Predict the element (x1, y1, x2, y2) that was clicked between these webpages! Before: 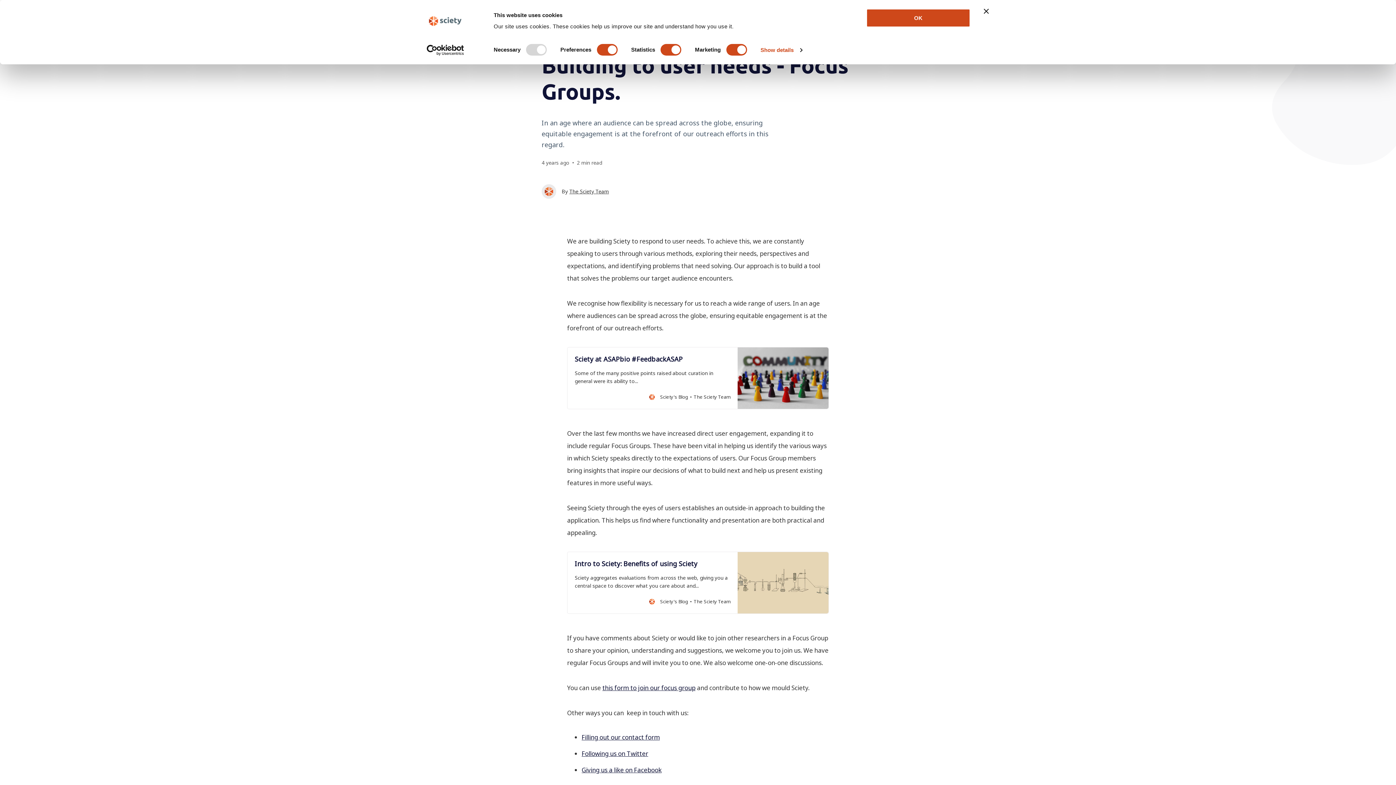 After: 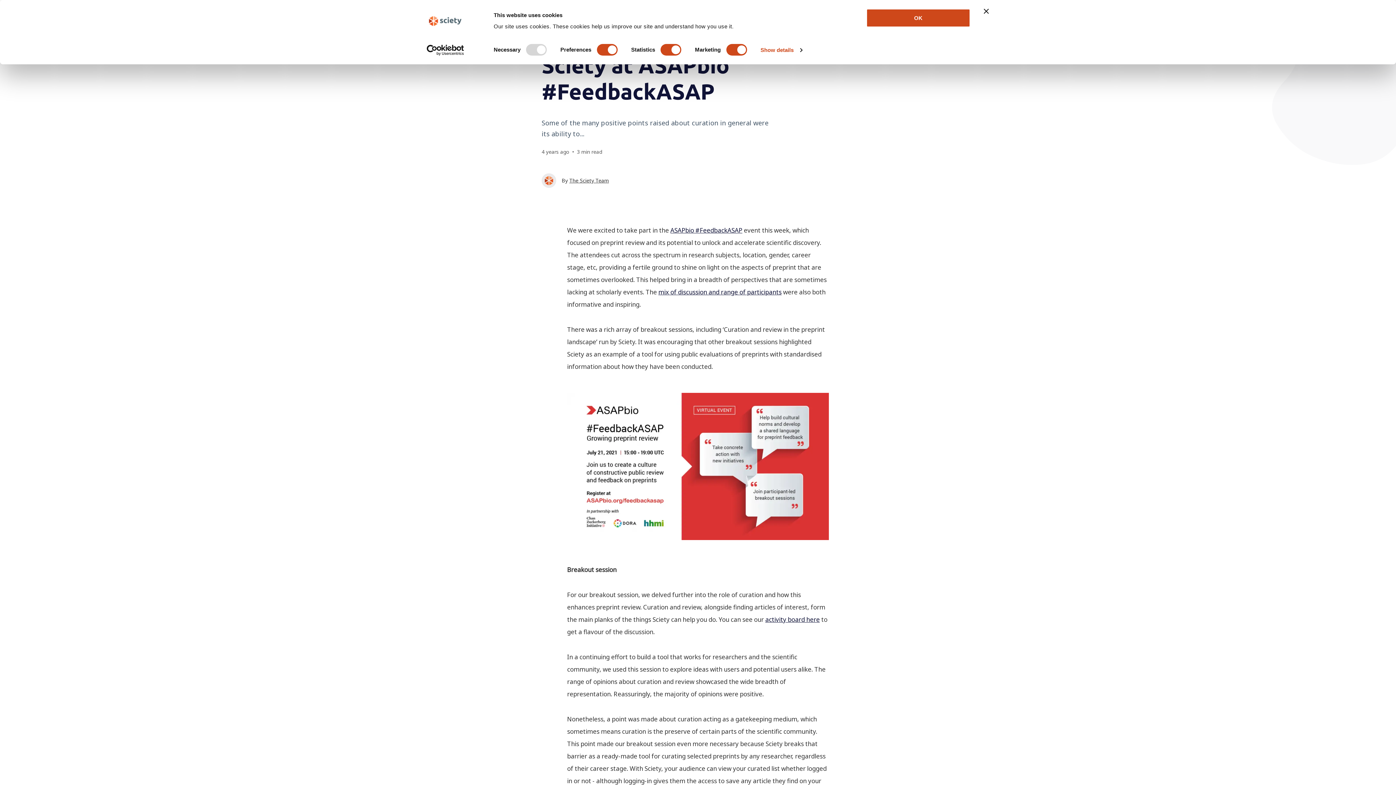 Action: bbox: (567, 347, 829, 409) label: Sciety at ASAPbio #FeedbackASAP
Some of the many positive points raised about curation in general were its ability to...
Sciety's Blog
The Sciety Team